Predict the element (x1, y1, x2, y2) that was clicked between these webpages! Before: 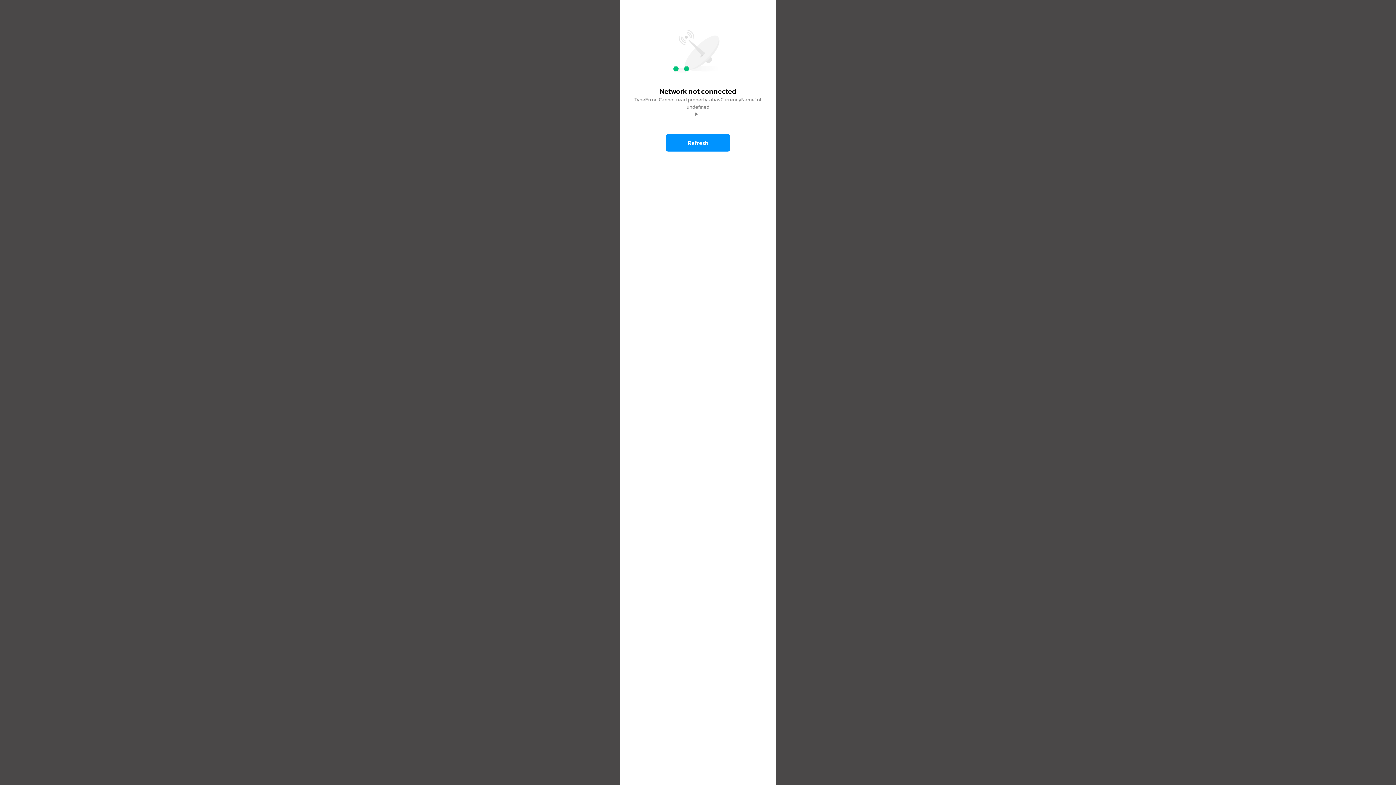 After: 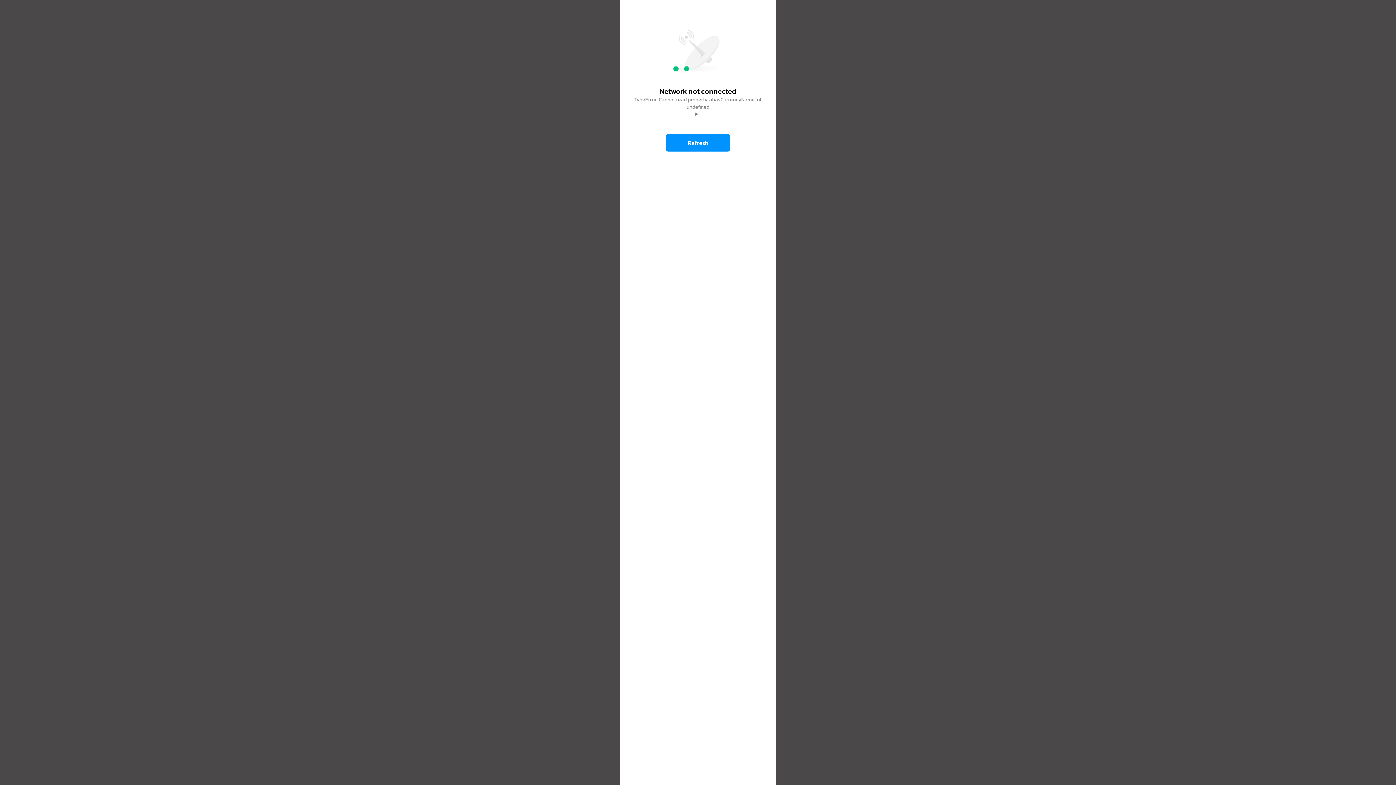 Action: label: Refresh bbox: (666, 134, 730, 151)